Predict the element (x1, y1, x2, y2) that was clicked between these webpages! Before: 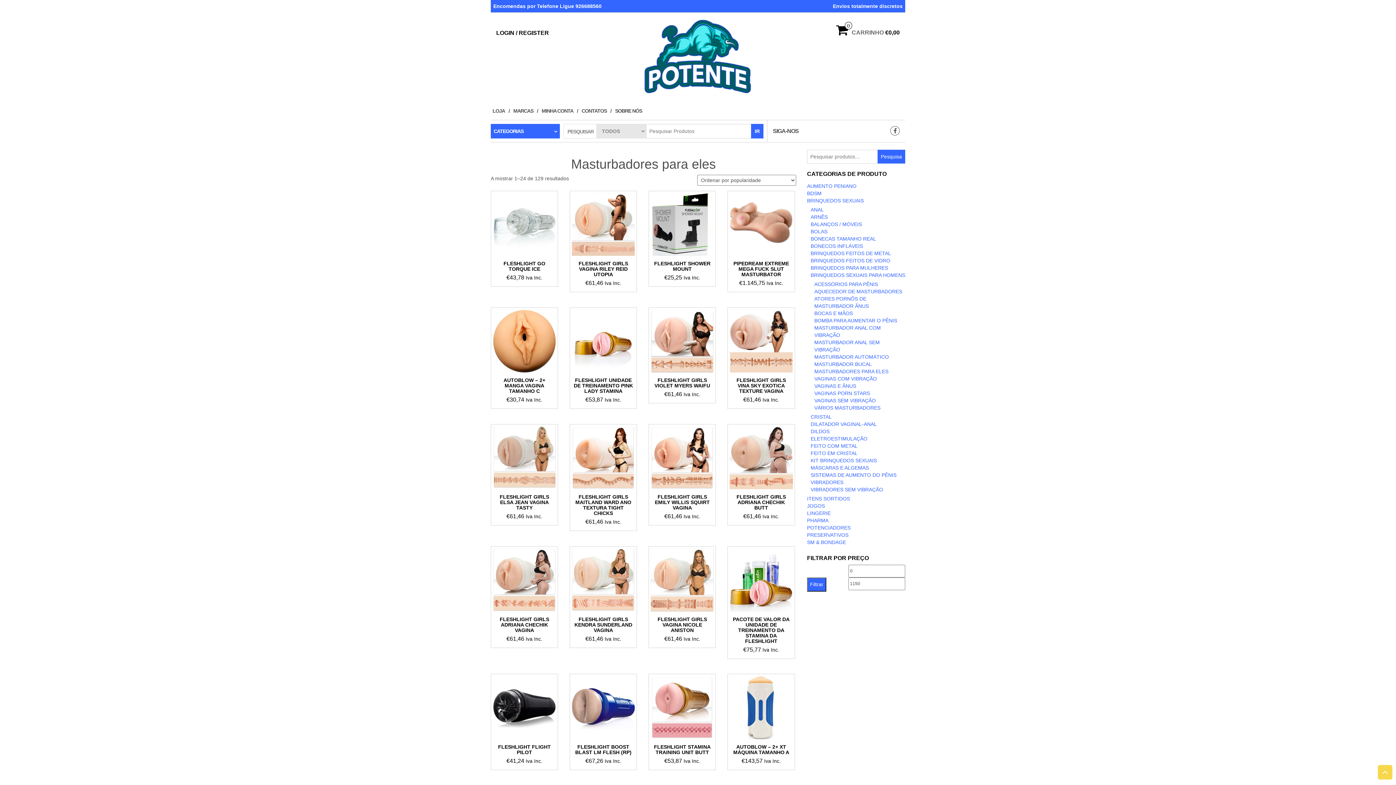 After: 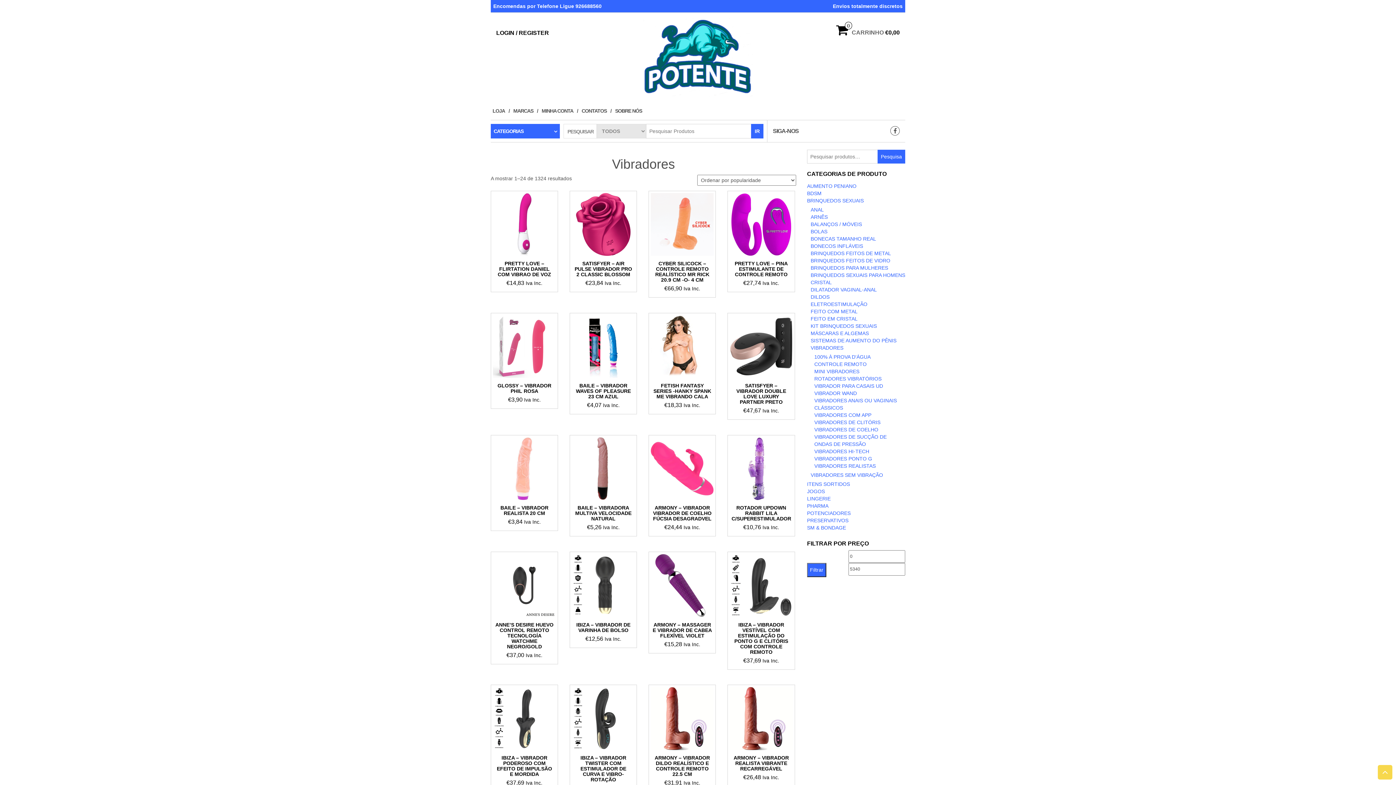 Action: label: VIBRADORES bbox: (810, 479, 843, 485)